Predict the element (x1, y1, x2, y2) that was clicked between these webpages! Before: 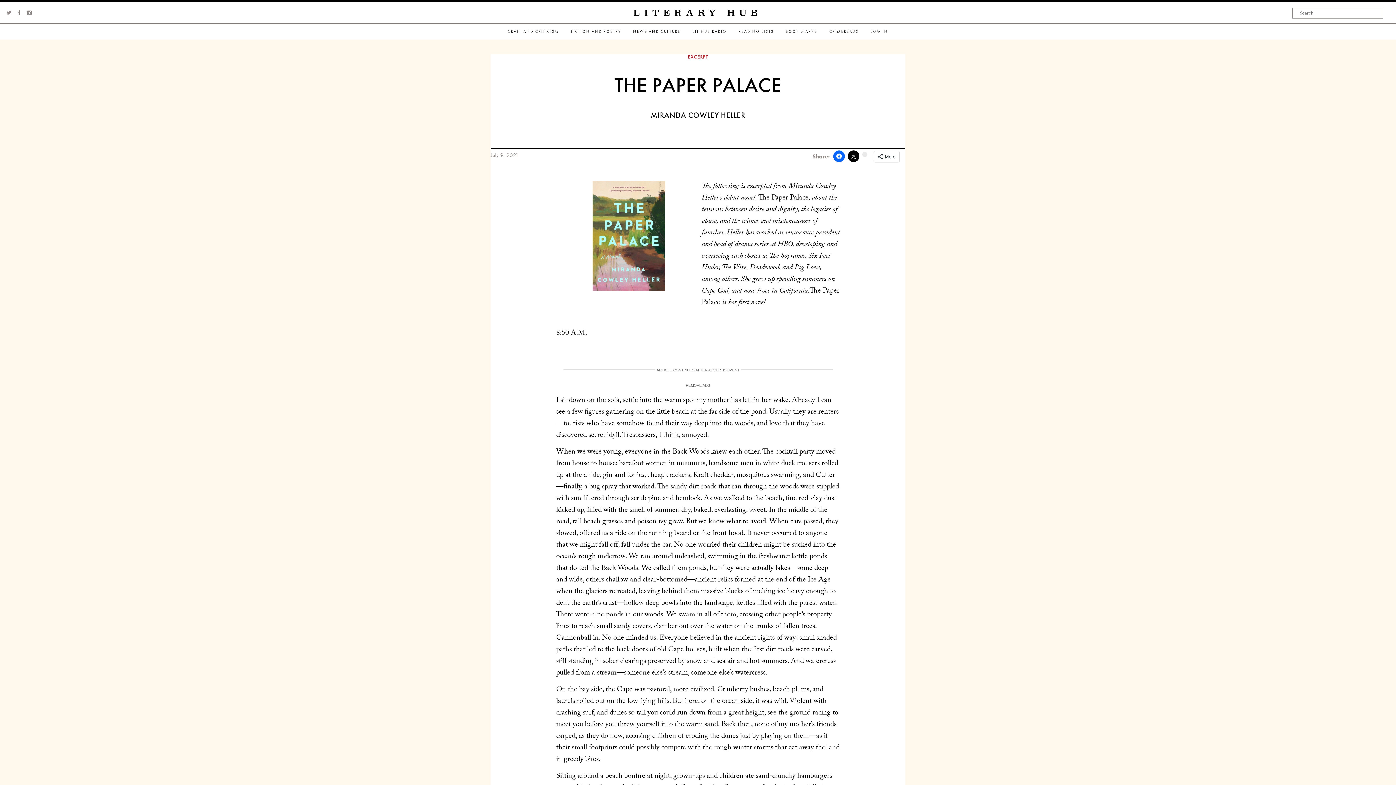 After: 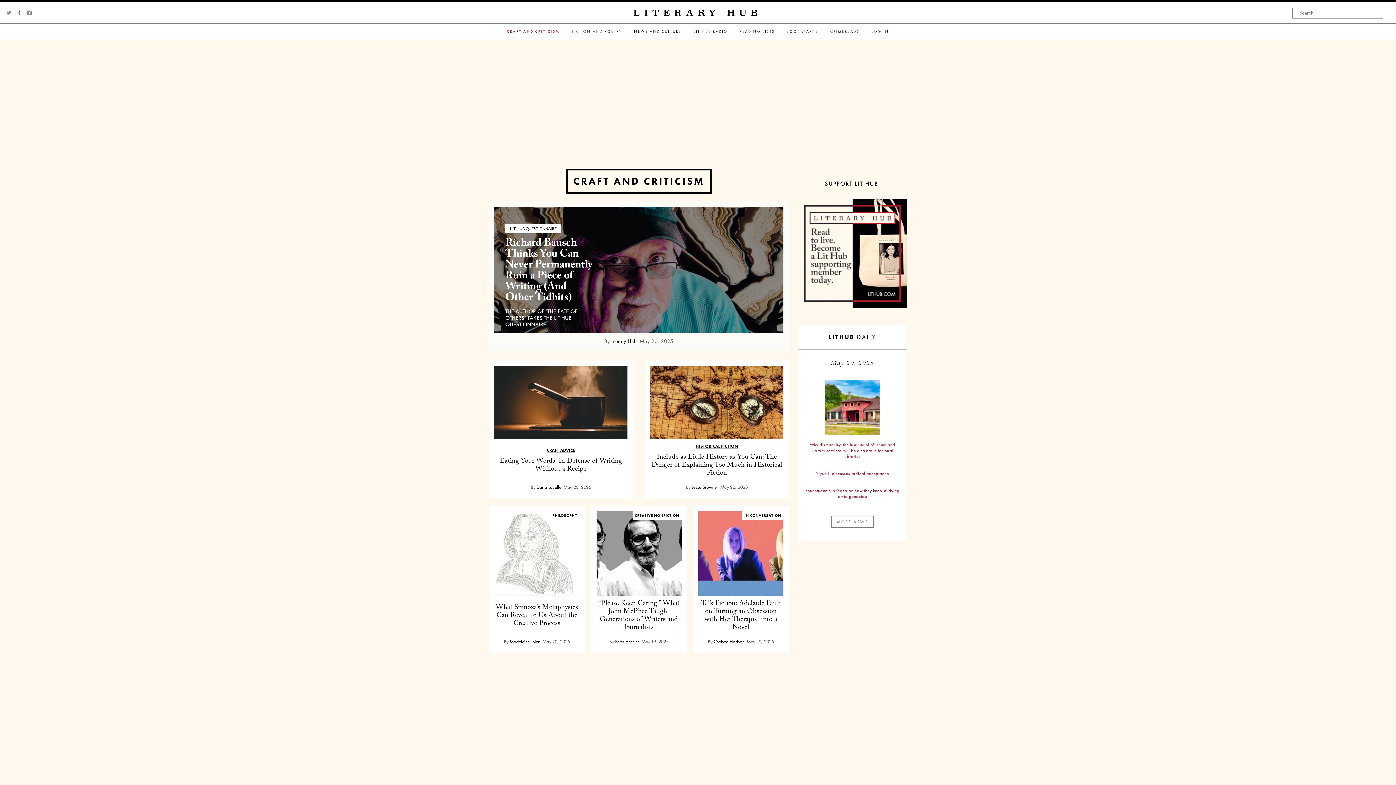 Action: bbox: (502, 23, 564, 39) label: CRAFT AND CRITICISM